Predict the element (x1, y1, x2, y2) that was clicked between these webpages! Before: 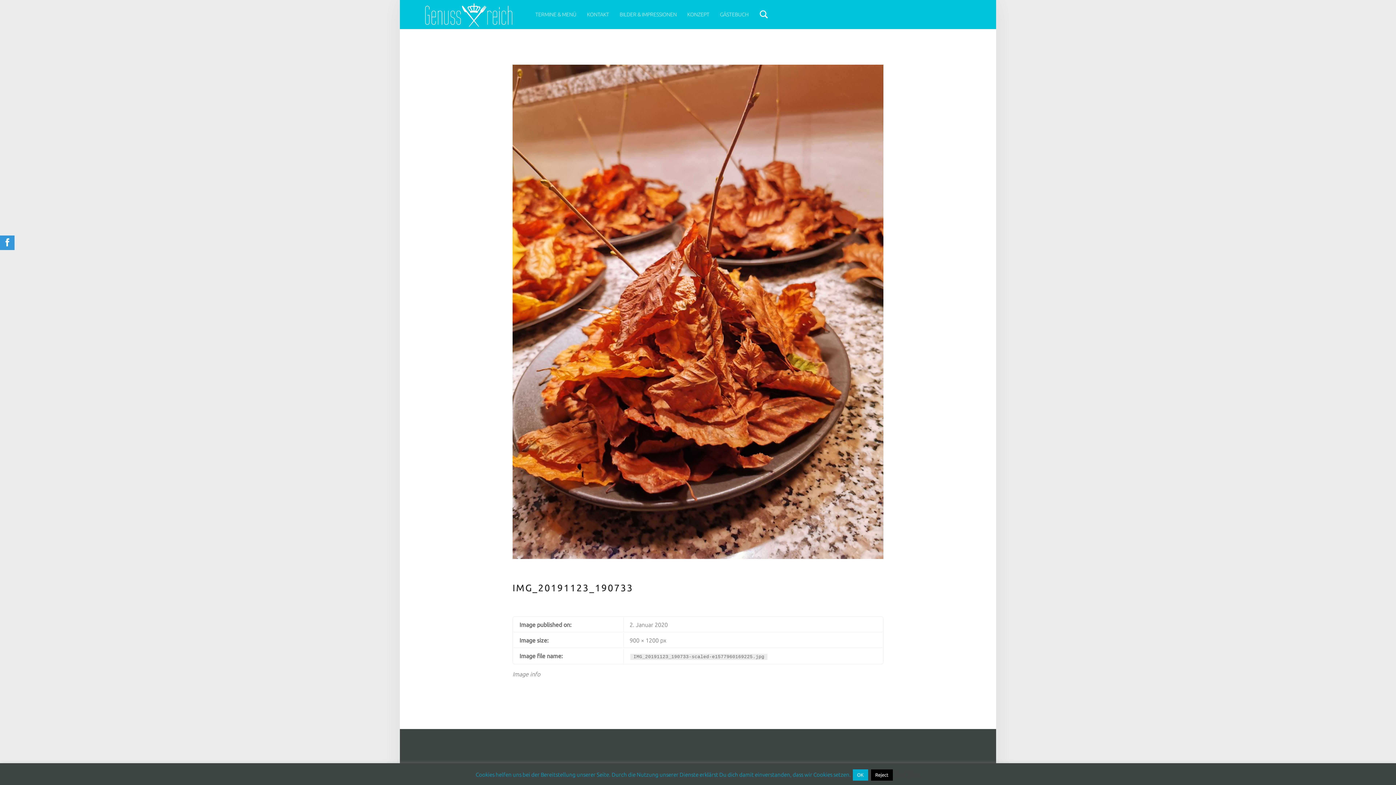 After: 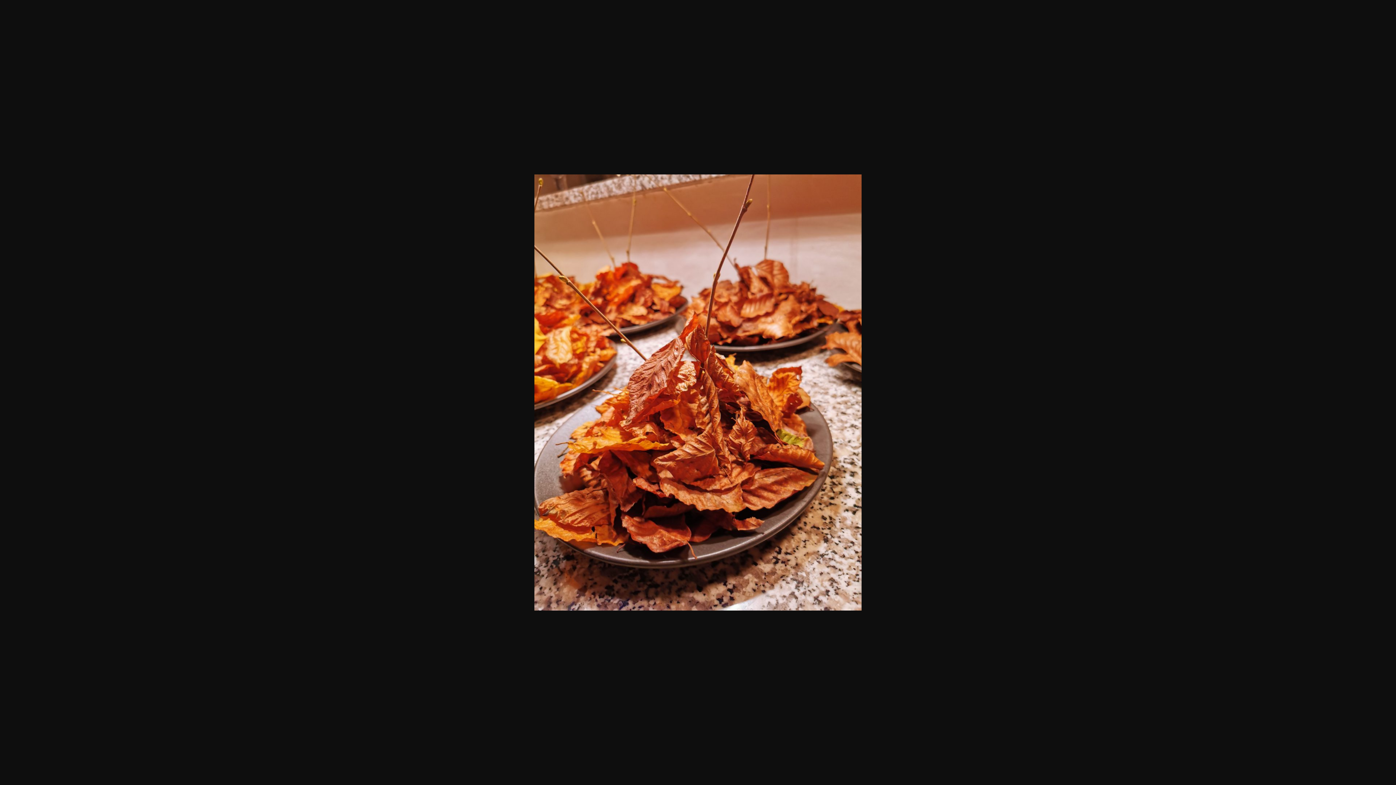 Action: bbox: (512, 308, 883, 314)